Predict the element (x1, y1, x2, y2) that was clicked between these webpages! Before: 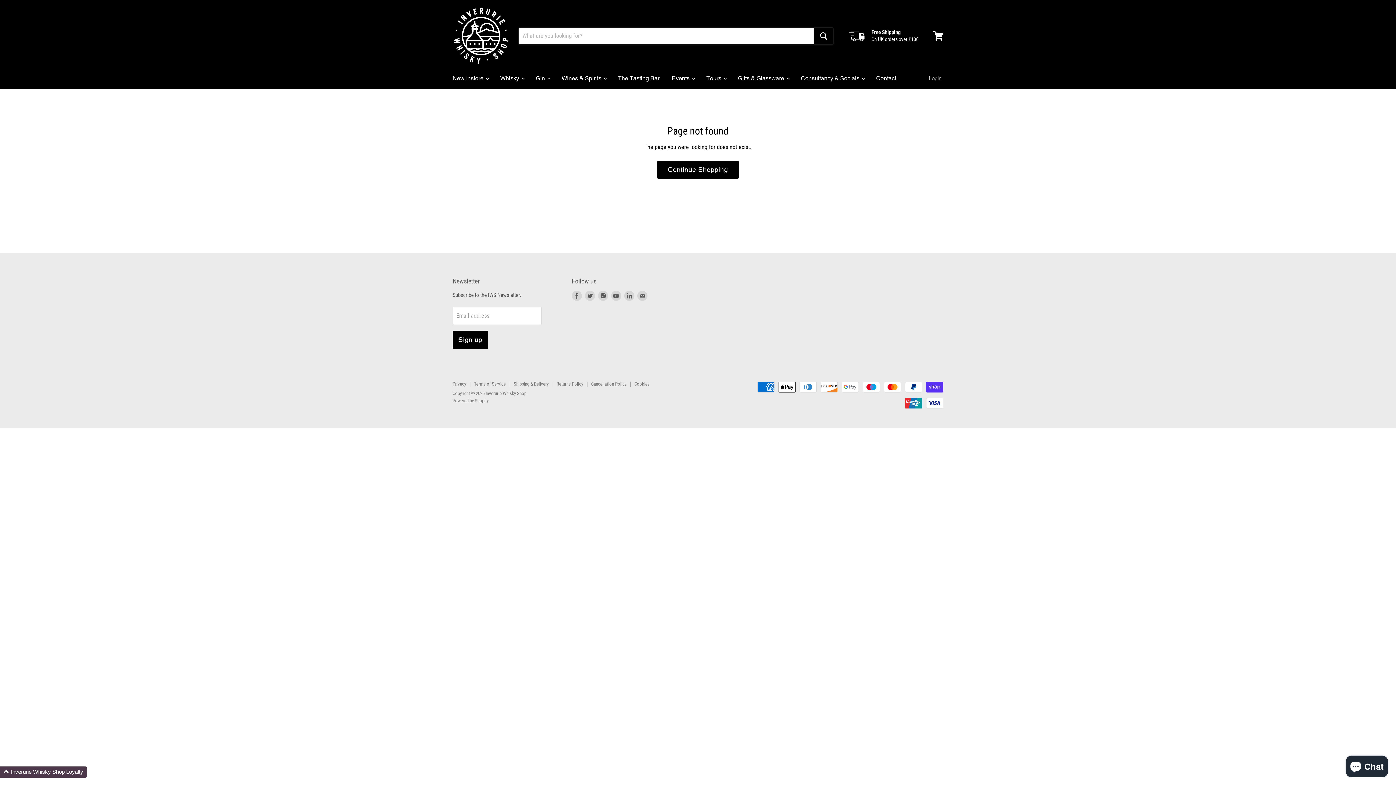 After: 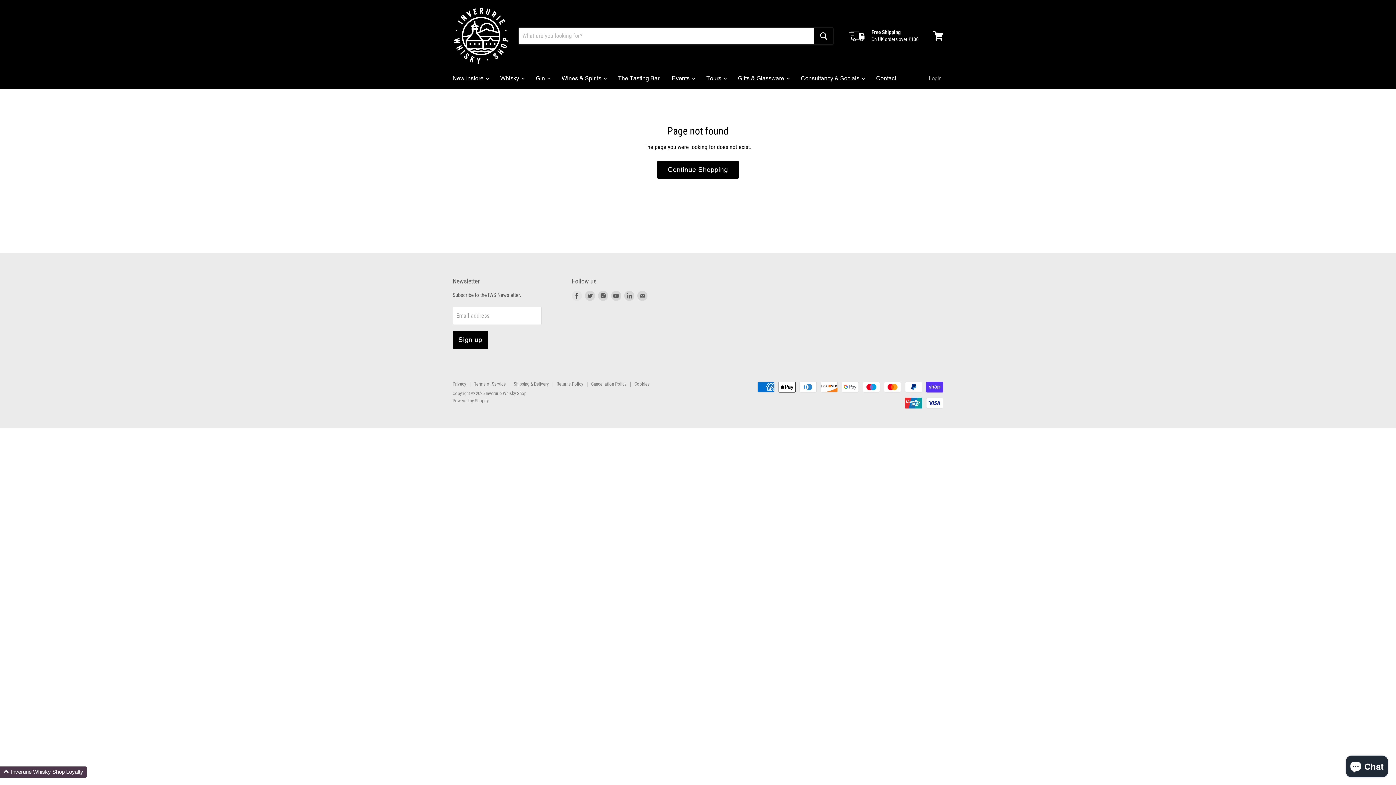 Action: bbox: (570, 289, 583, 302) label: Find us on Facebook